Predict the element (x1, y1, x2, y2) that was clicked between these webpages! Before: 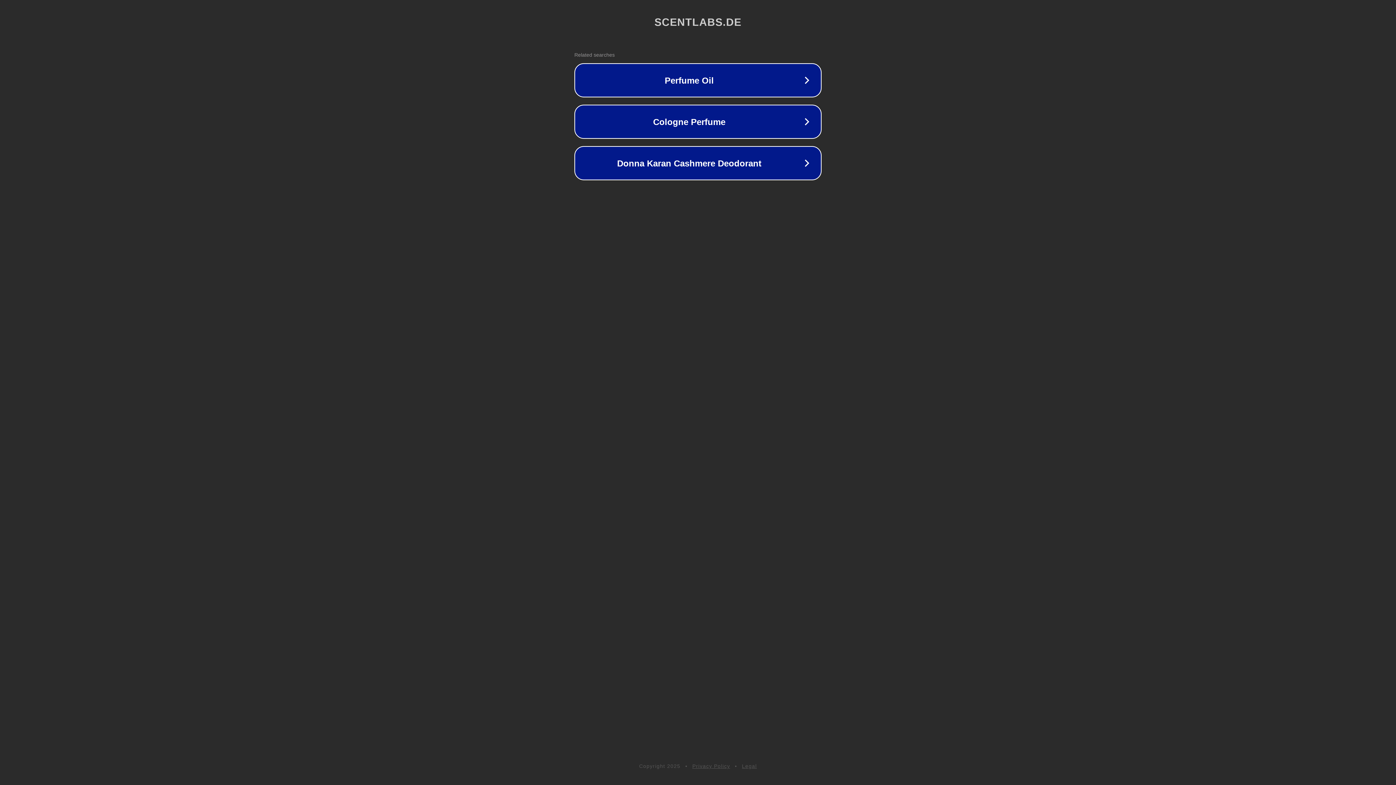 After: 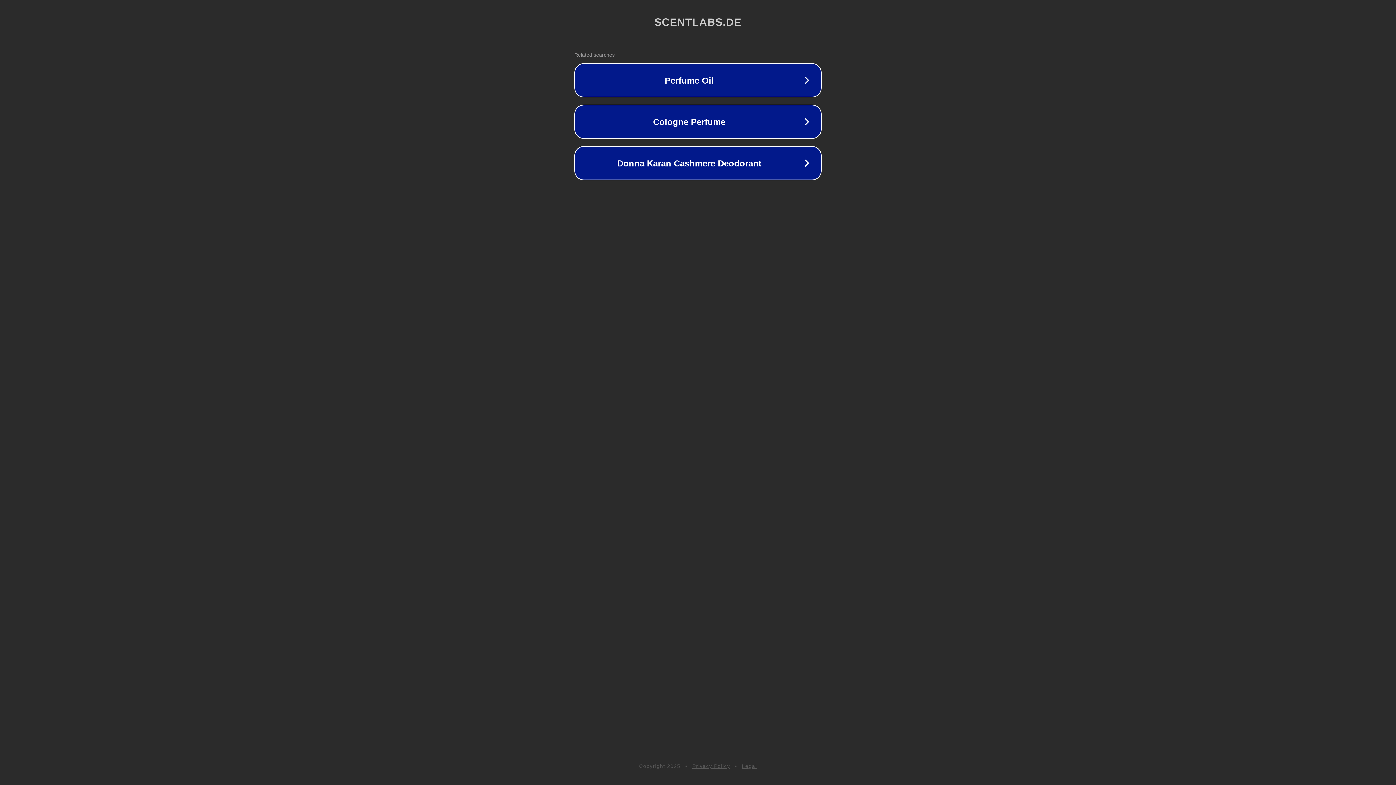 Action: label: Legal bbox: (742, 763, 757, 769)